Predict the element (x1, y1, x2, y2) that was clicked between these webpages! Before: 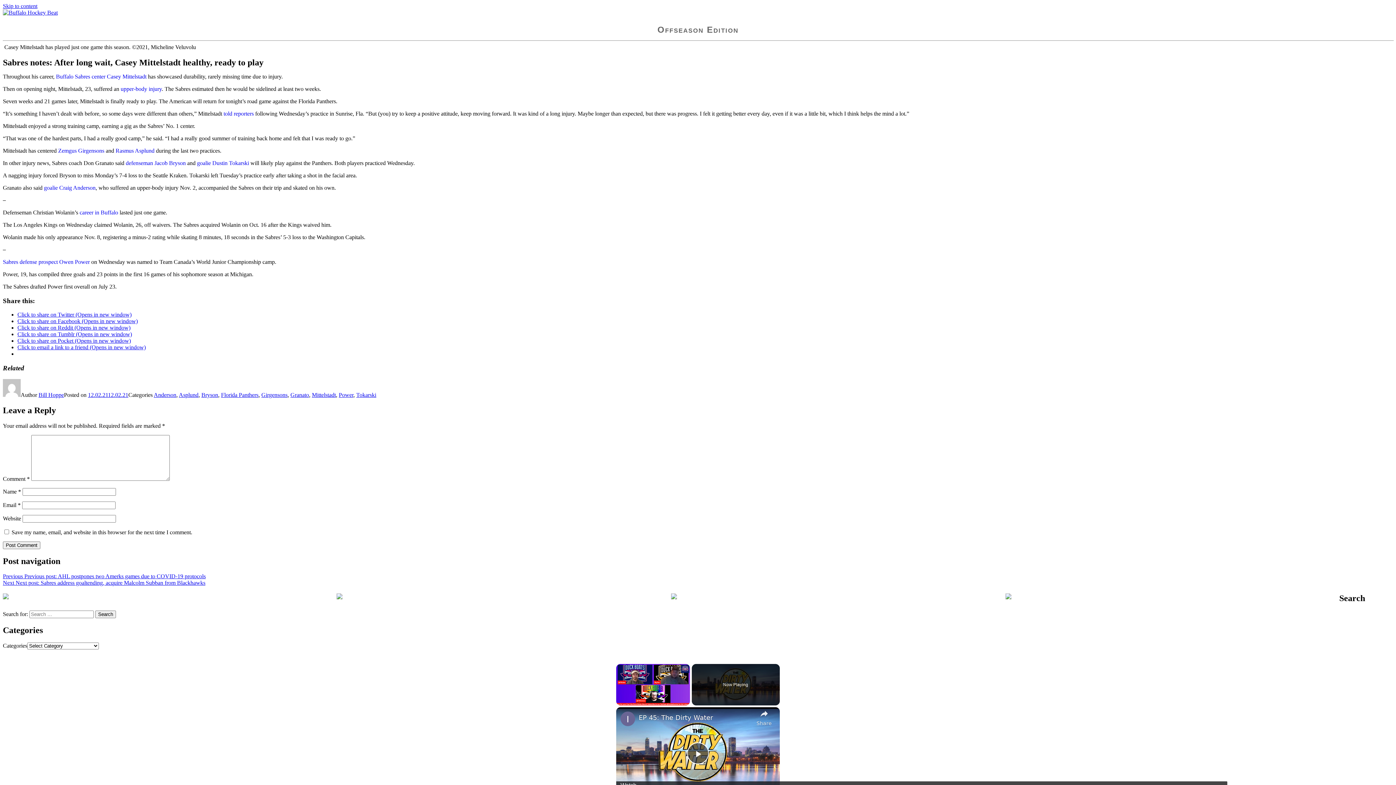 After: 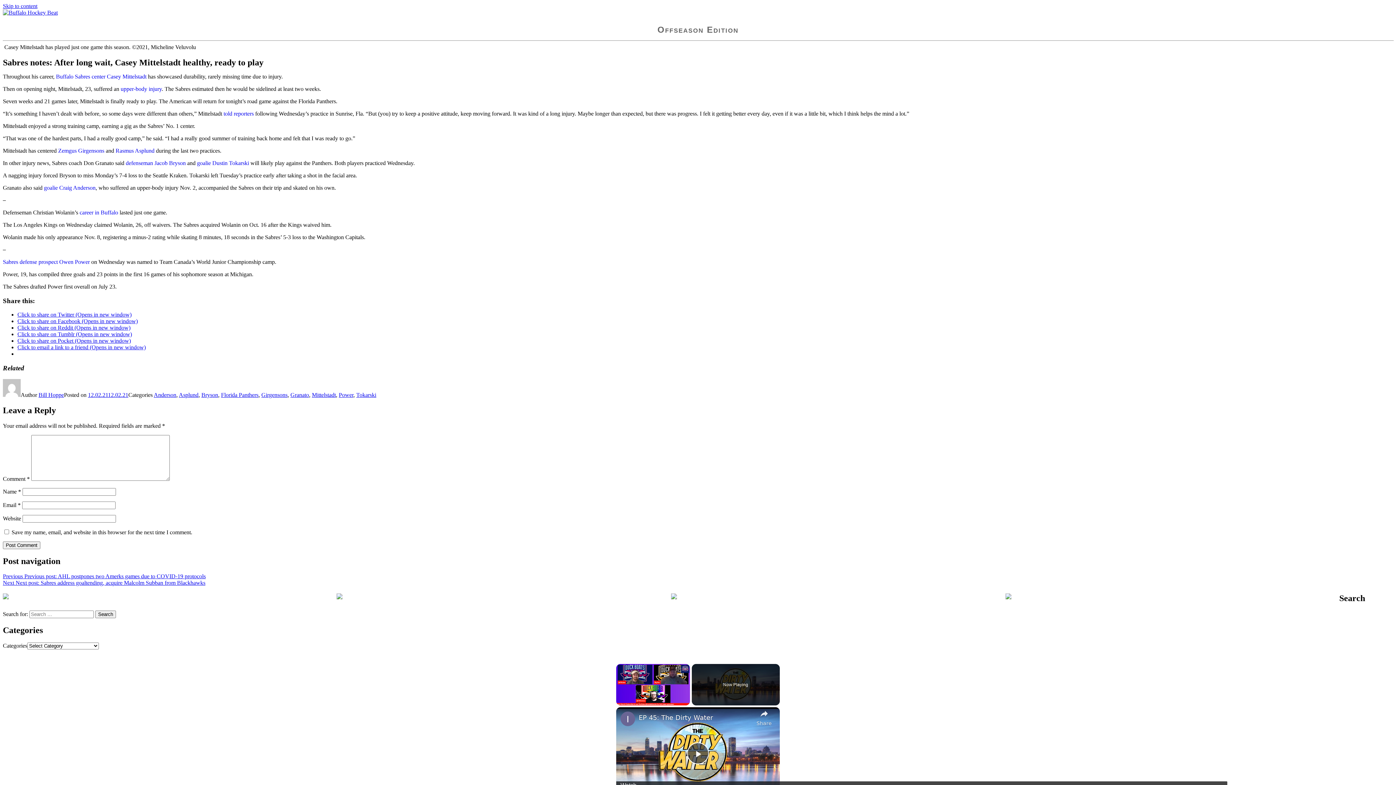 Action: bbox: (17, 331, 132, 337) label: Click to share on Tumblr (Opens in new window)